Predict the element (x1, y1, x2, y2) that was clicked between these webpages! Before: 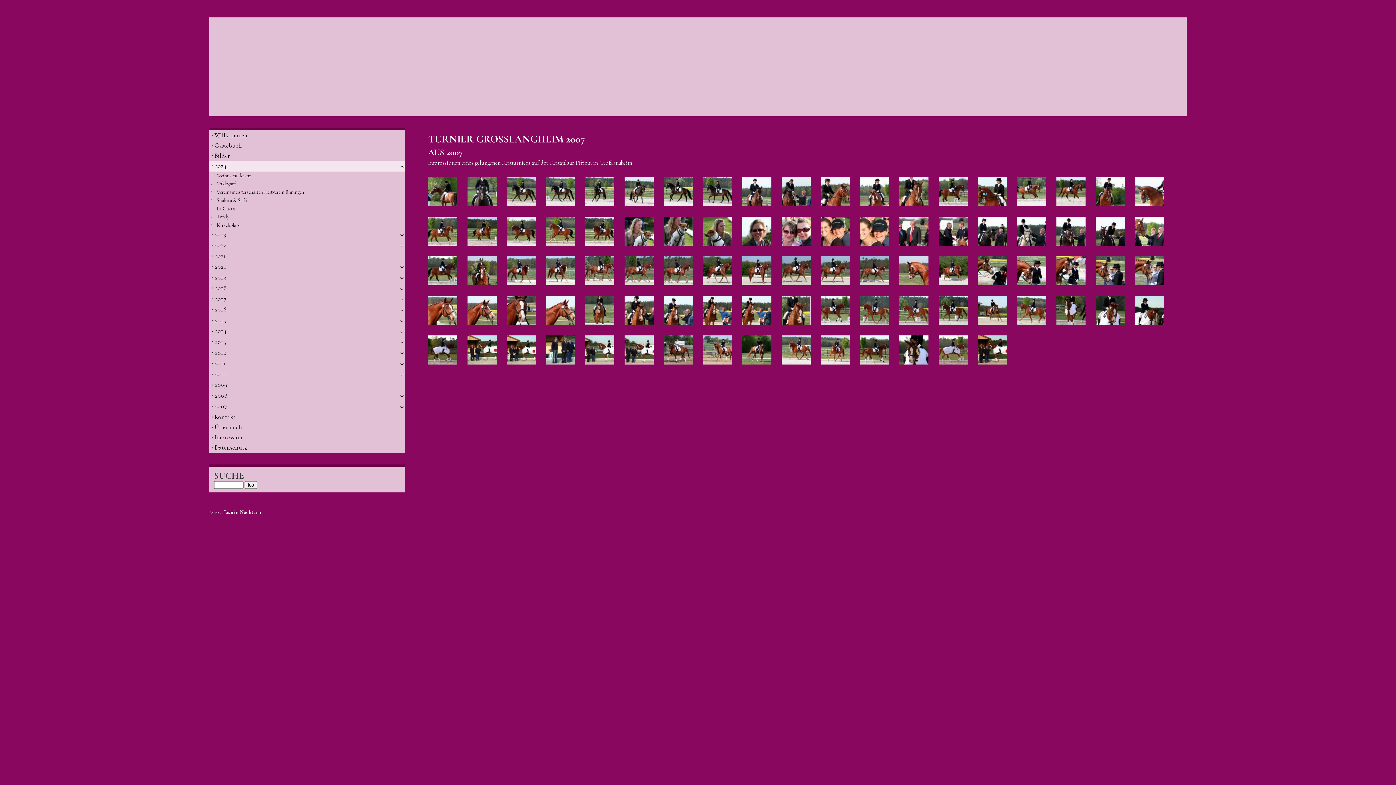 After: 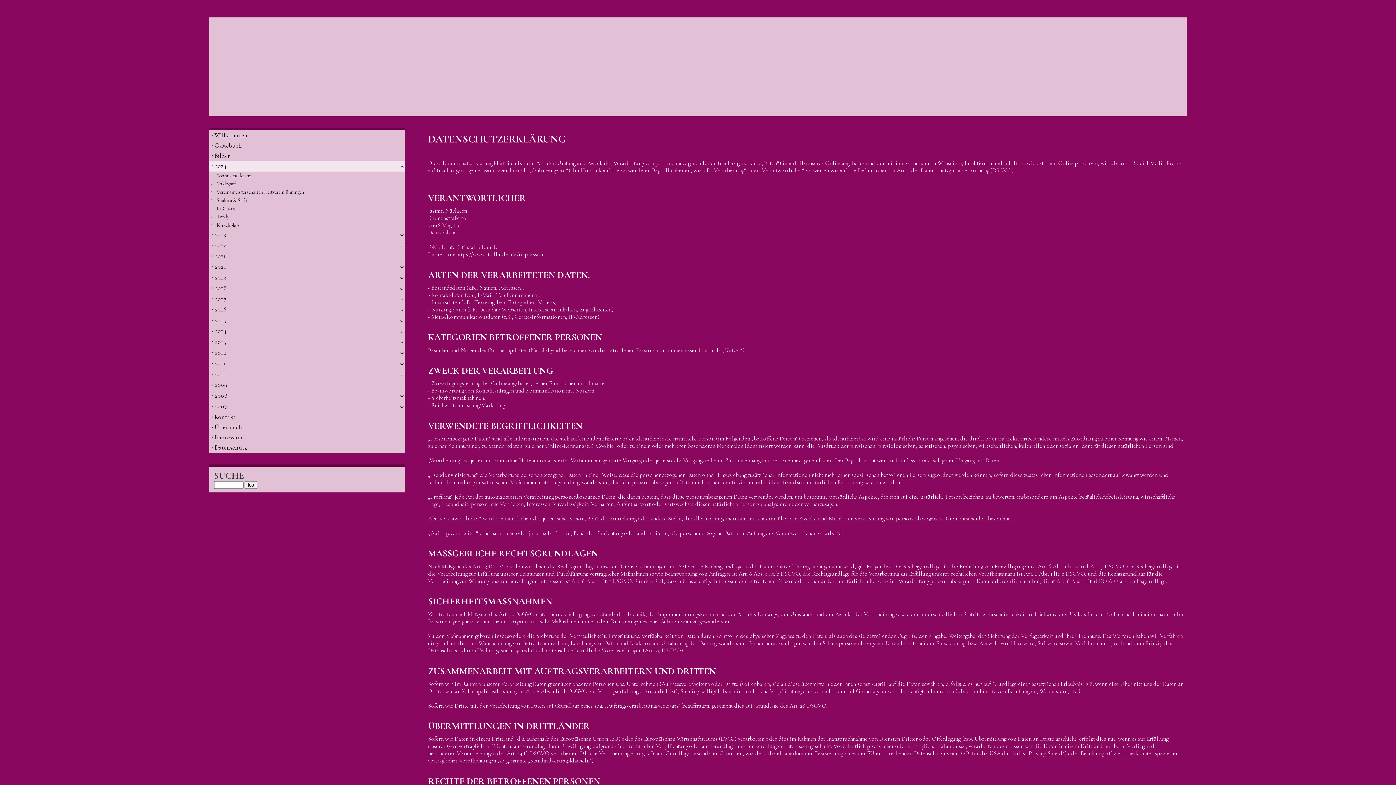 Action: label: Datenschutz bbox: (209, 442, 404, 452)